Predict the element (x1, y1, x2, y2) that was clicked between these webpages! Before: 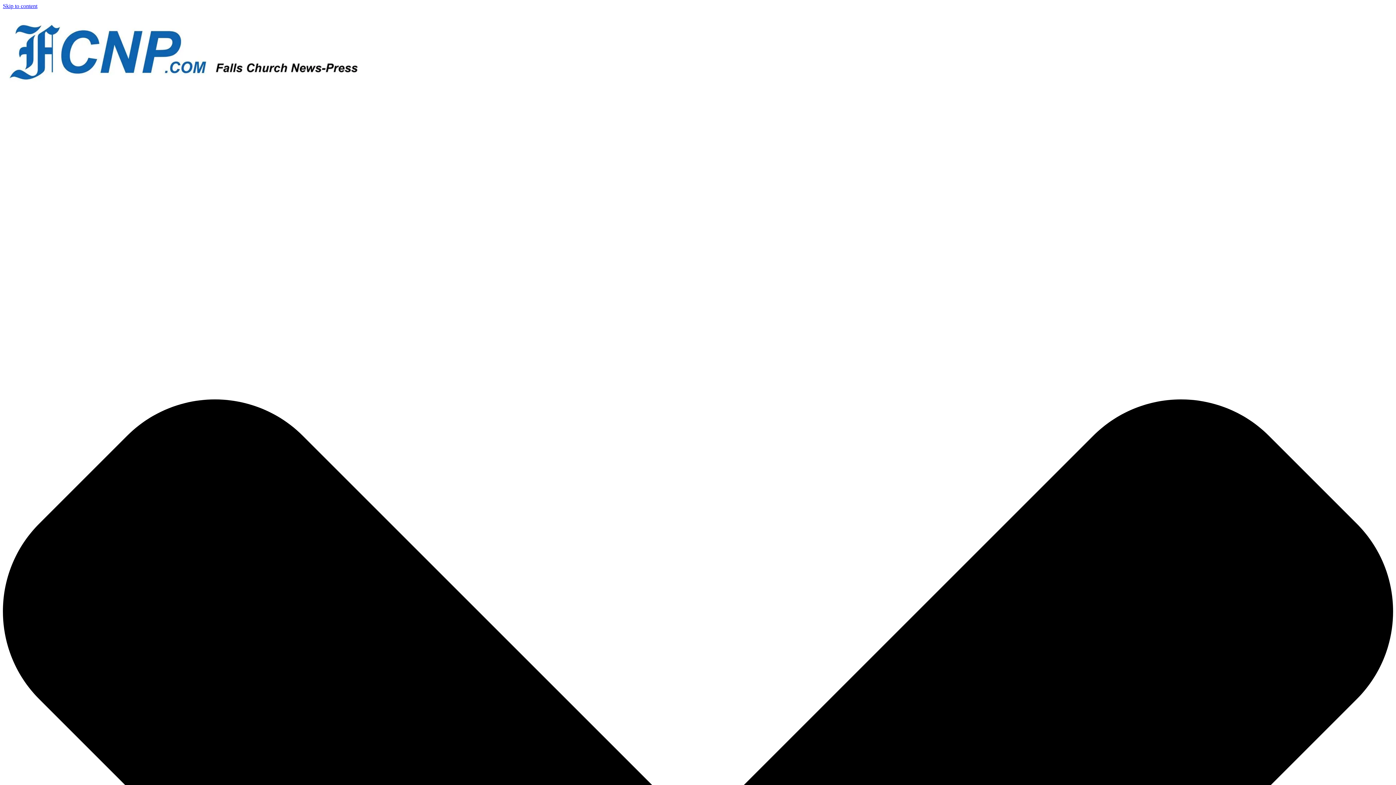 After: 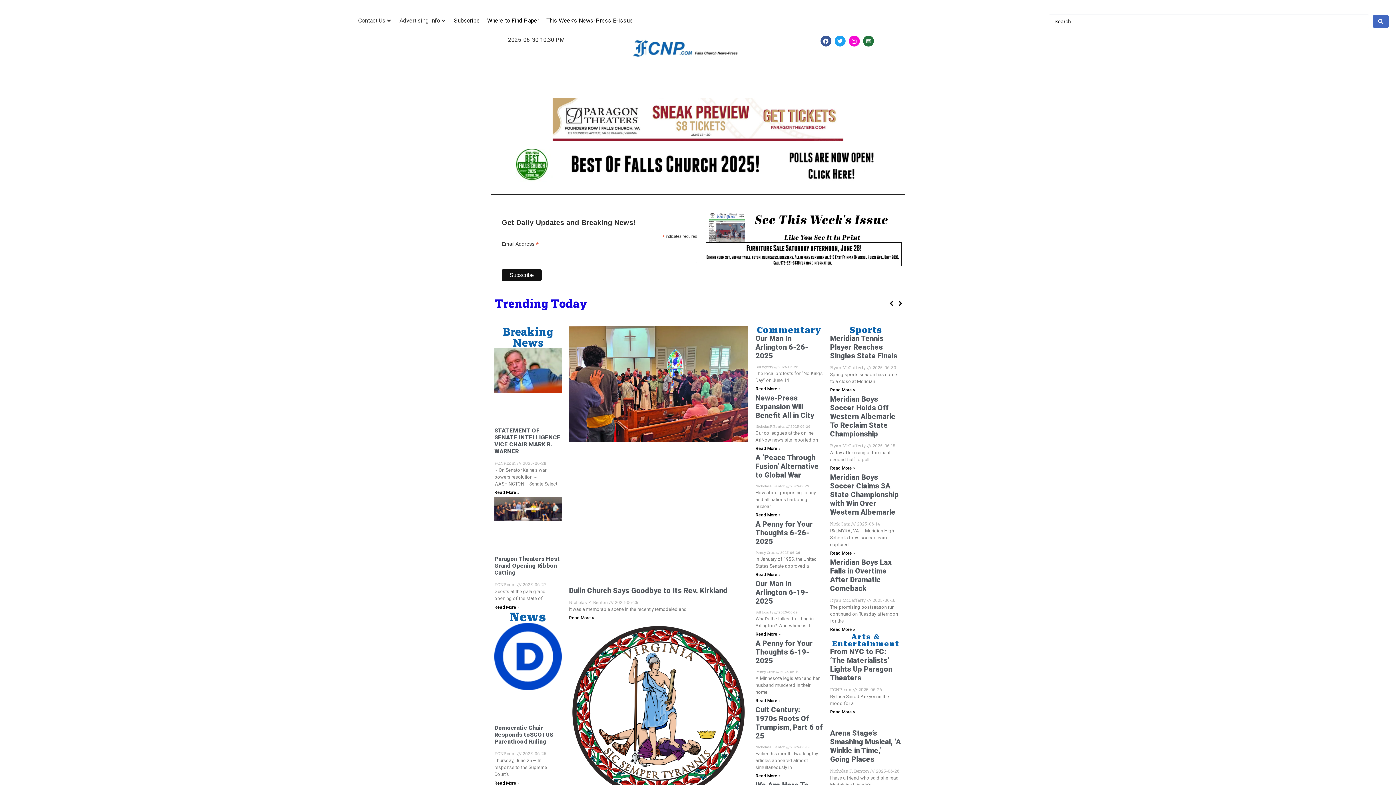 Action: bbox: (2, 77, 366, 83)